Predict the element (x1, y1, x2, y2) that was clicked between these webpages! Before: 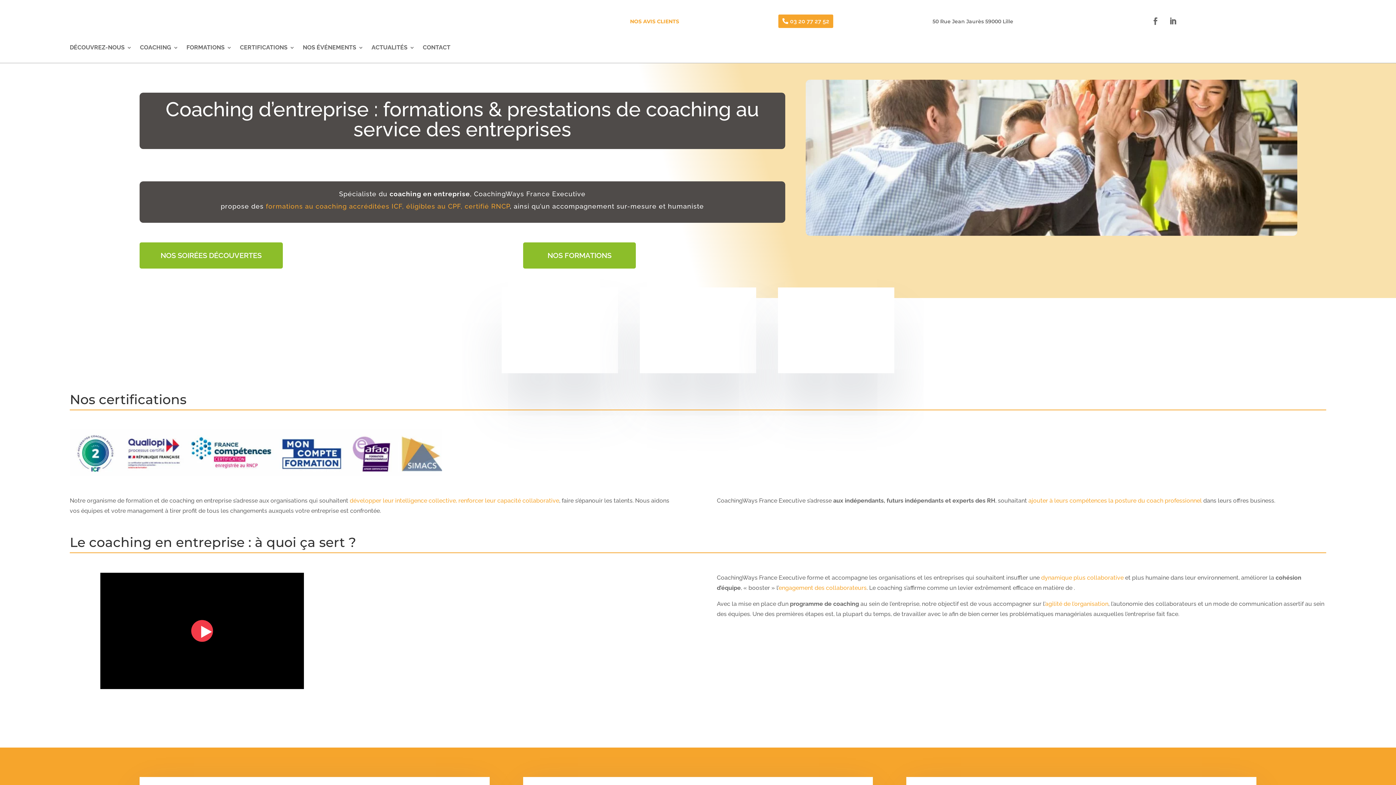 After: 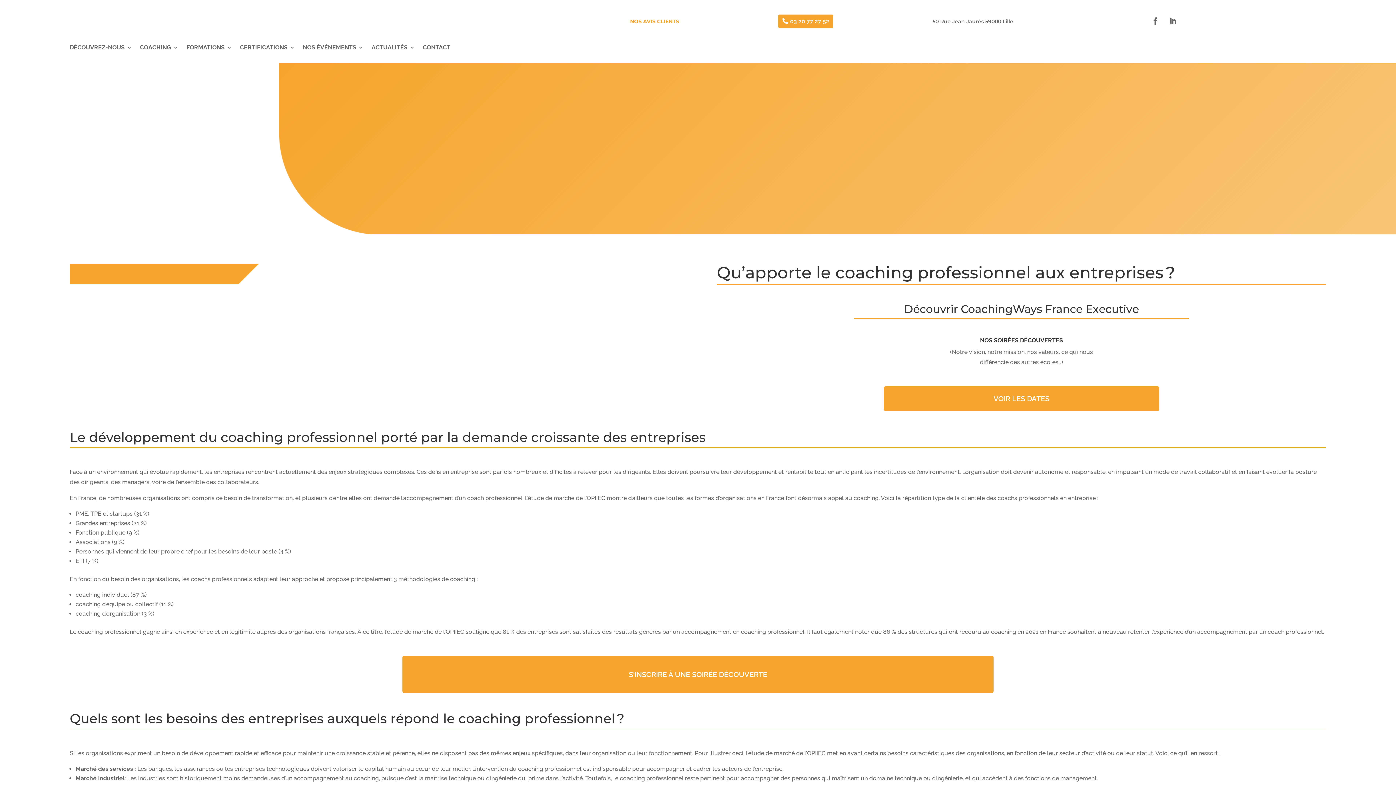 Action: bbox: (1028, 497, 1202, 504) label: ajouter à leurs compétences la posture du coach professionnel